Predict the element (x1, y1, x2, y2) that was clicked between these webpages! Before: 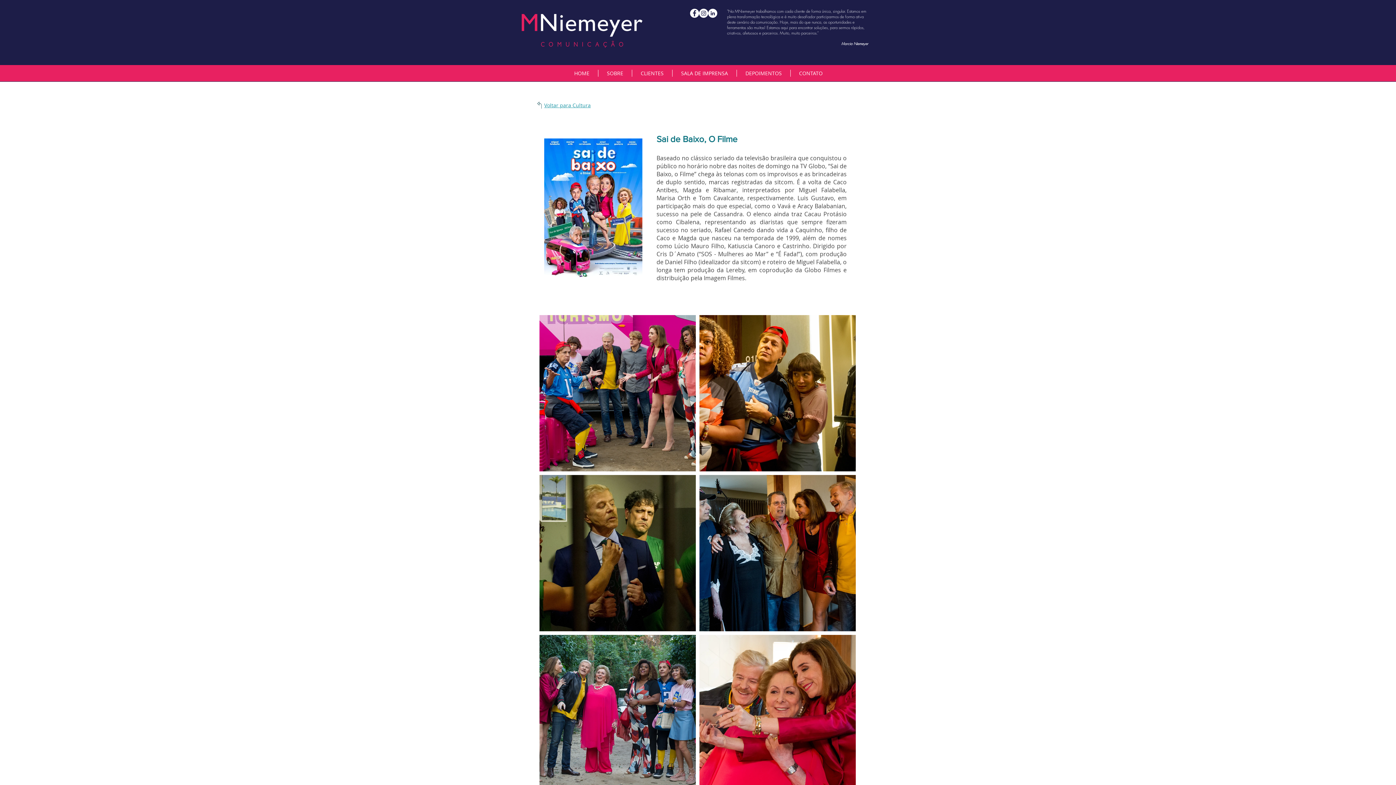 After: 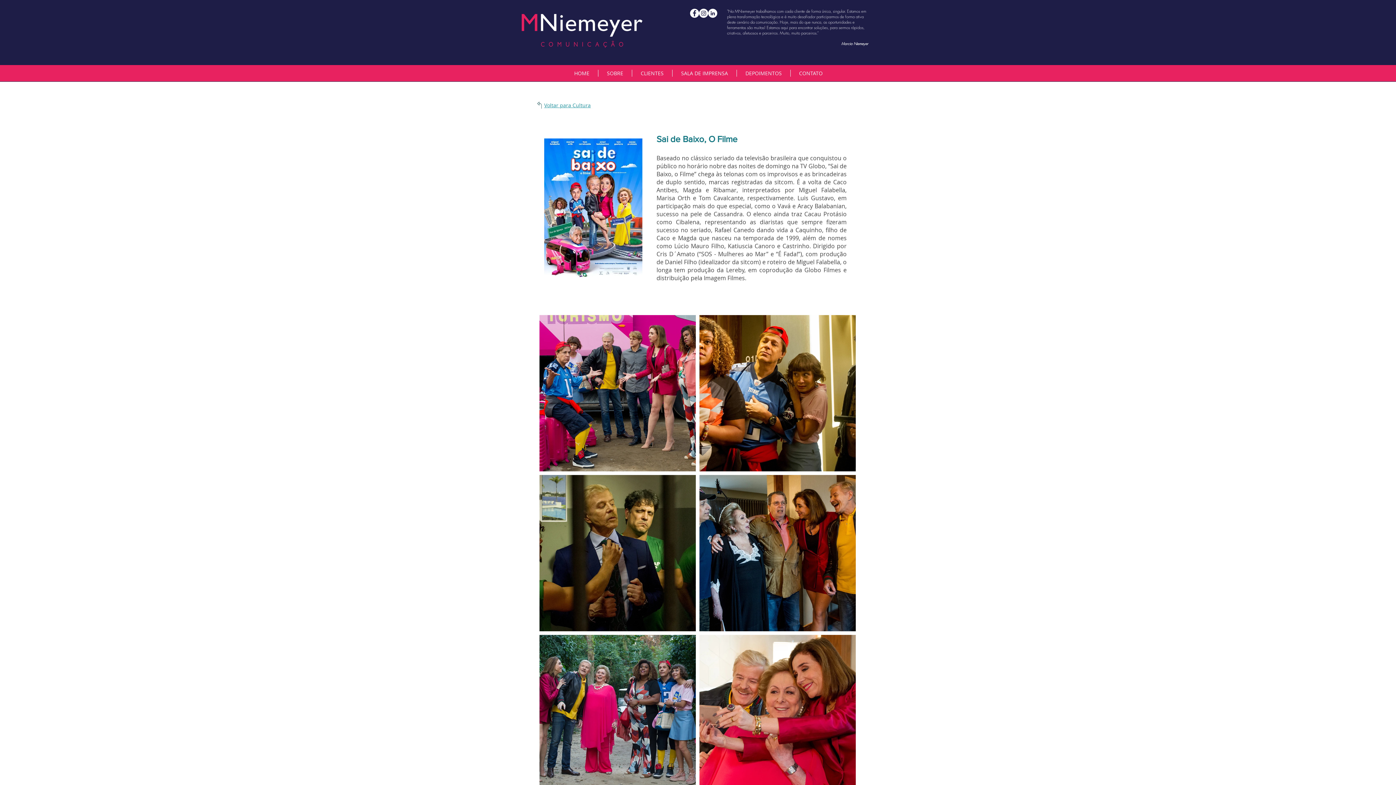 Action: label: mniemeyerassessoria bbox: (690, 8, 699, 17)